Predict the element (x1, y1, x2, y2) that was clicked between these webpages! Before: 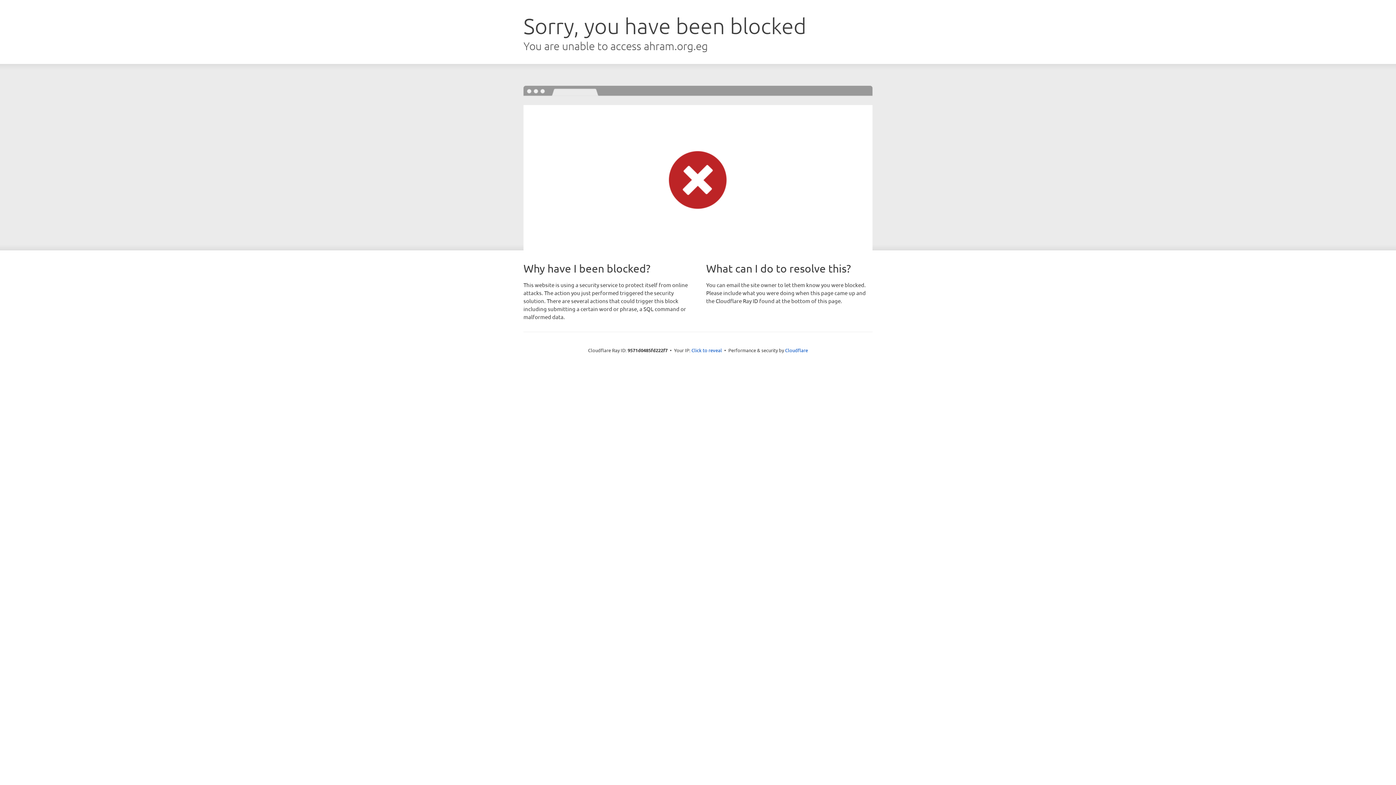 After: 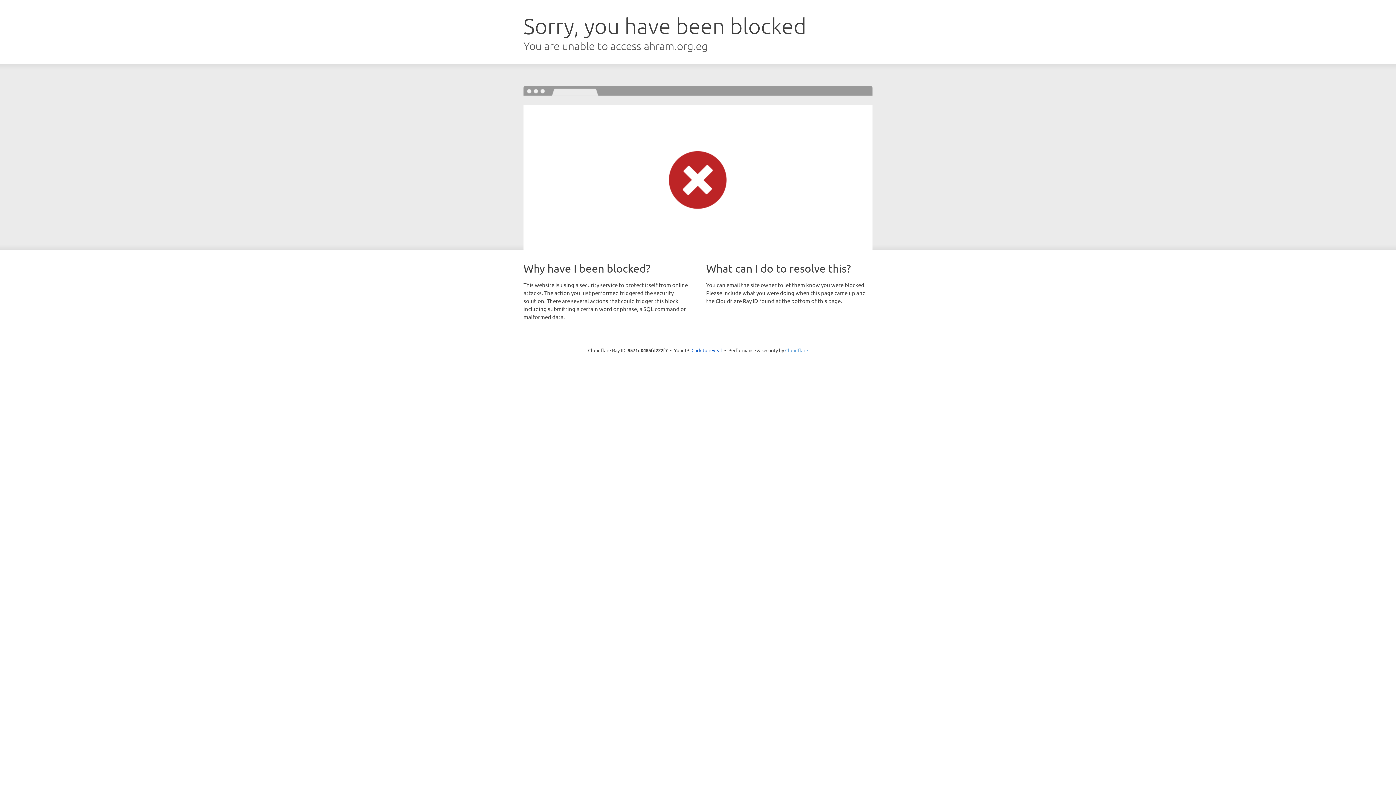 Action: label: Cloudflare bbox: (785, 347, 808, 353)